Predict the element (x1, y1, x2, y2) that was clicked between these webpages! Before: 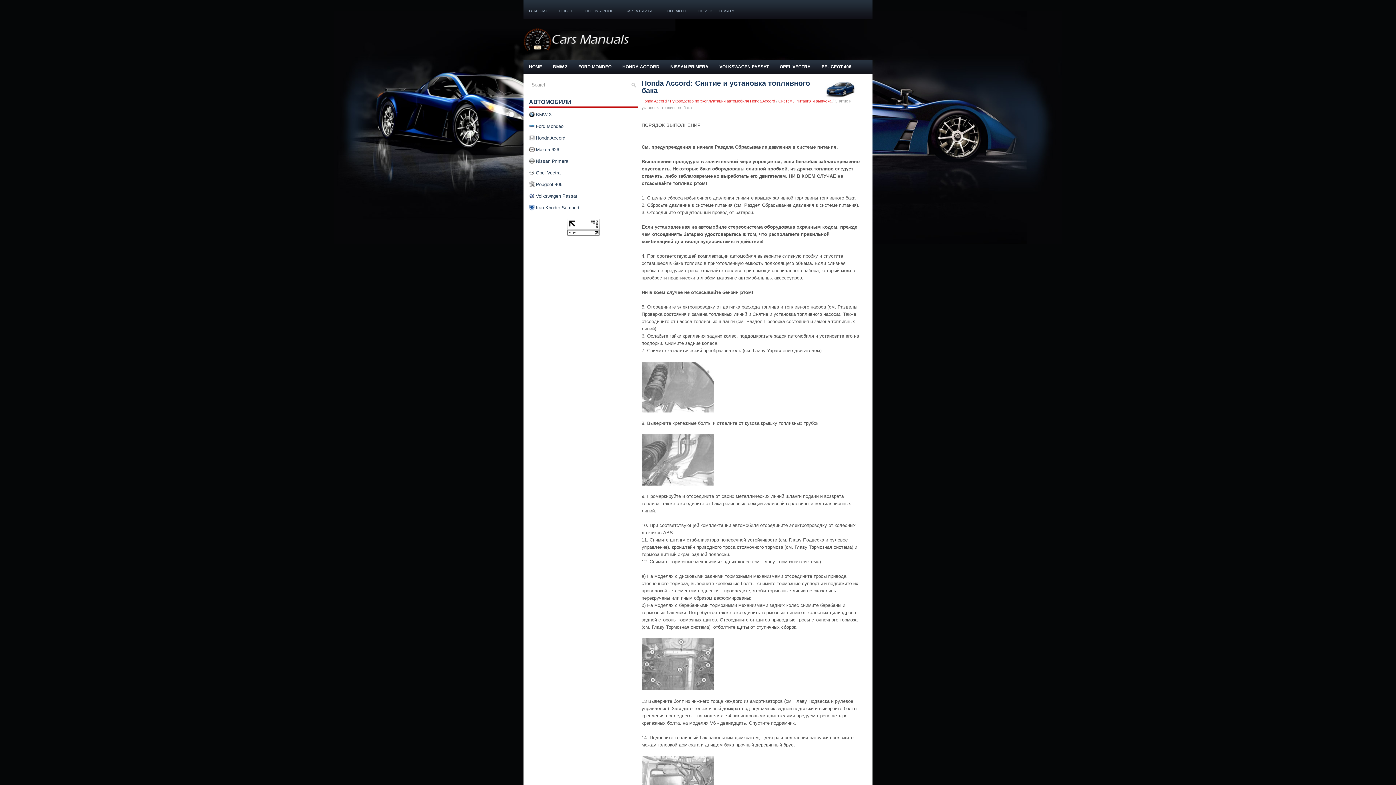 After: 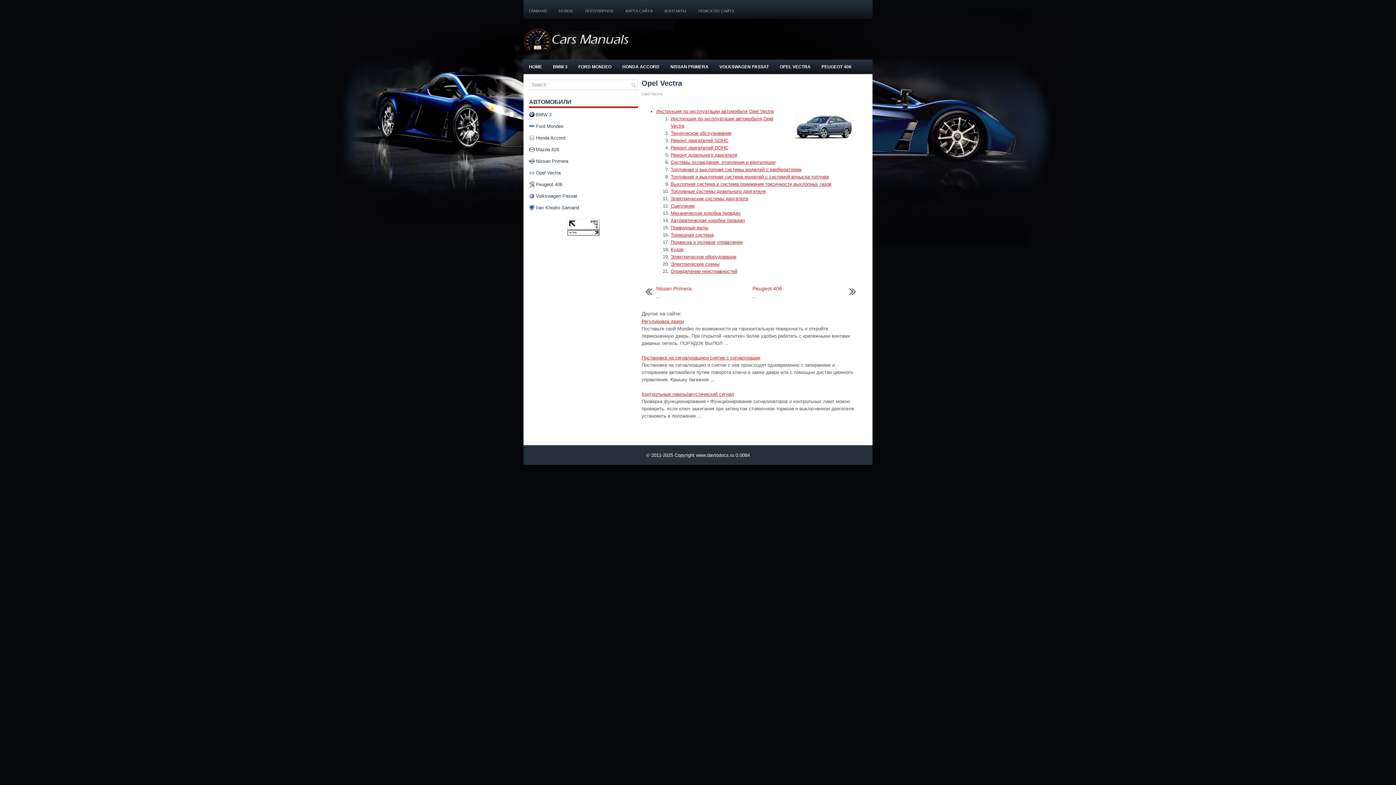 Action: bbox: (774, 59, 816, 74) label: OPEL VECTRA